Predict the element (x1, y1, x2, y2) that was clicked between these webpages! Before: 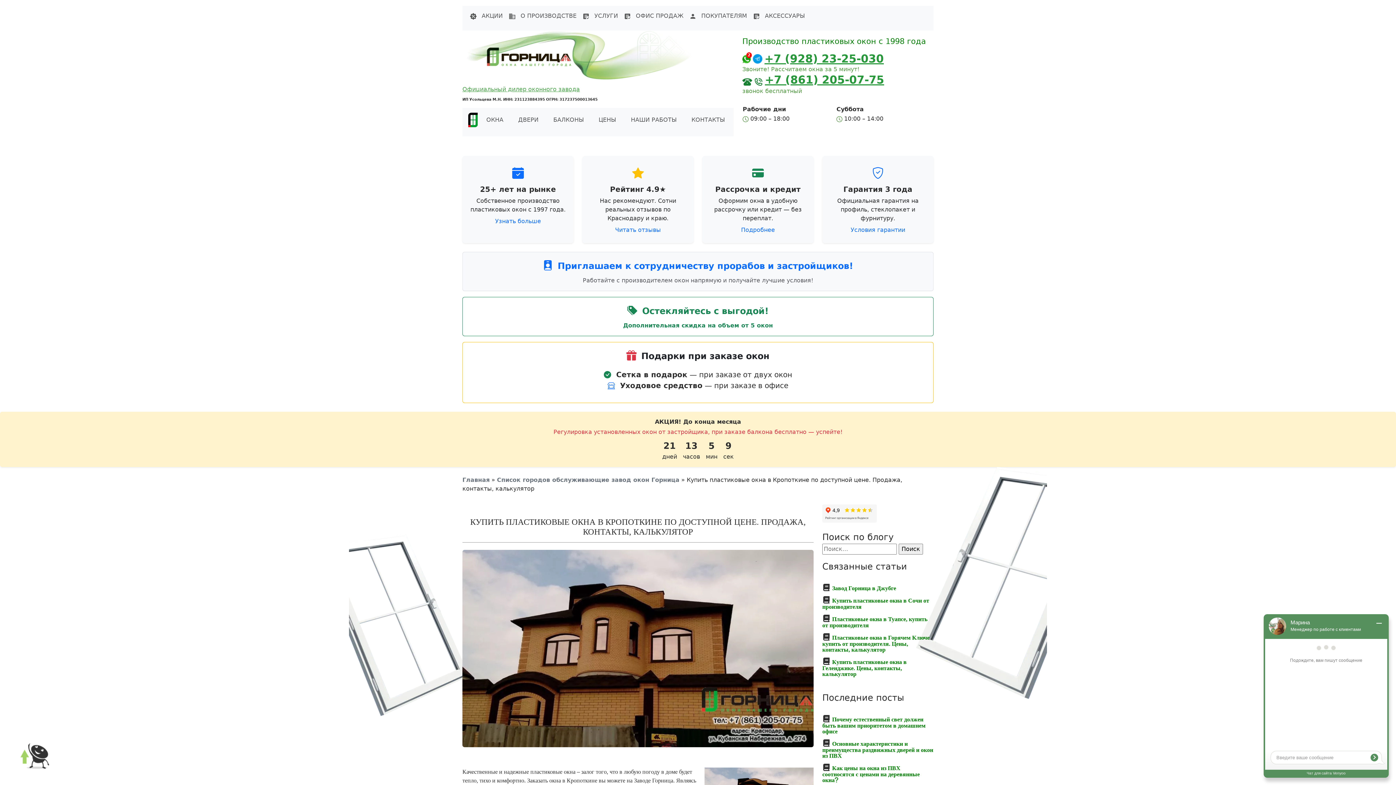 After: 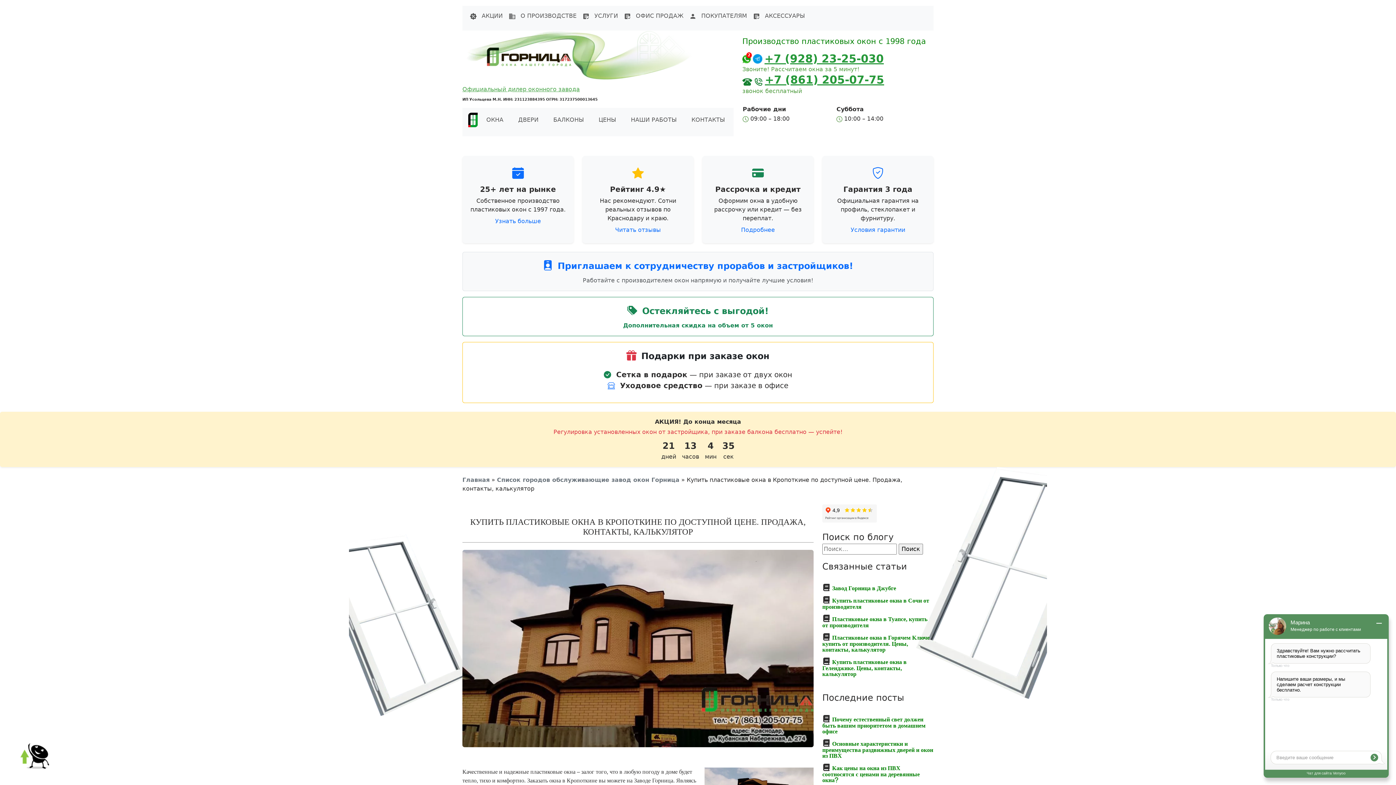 Action: label: Прокрутить наверх bbox: (7, 741, 50, 785)